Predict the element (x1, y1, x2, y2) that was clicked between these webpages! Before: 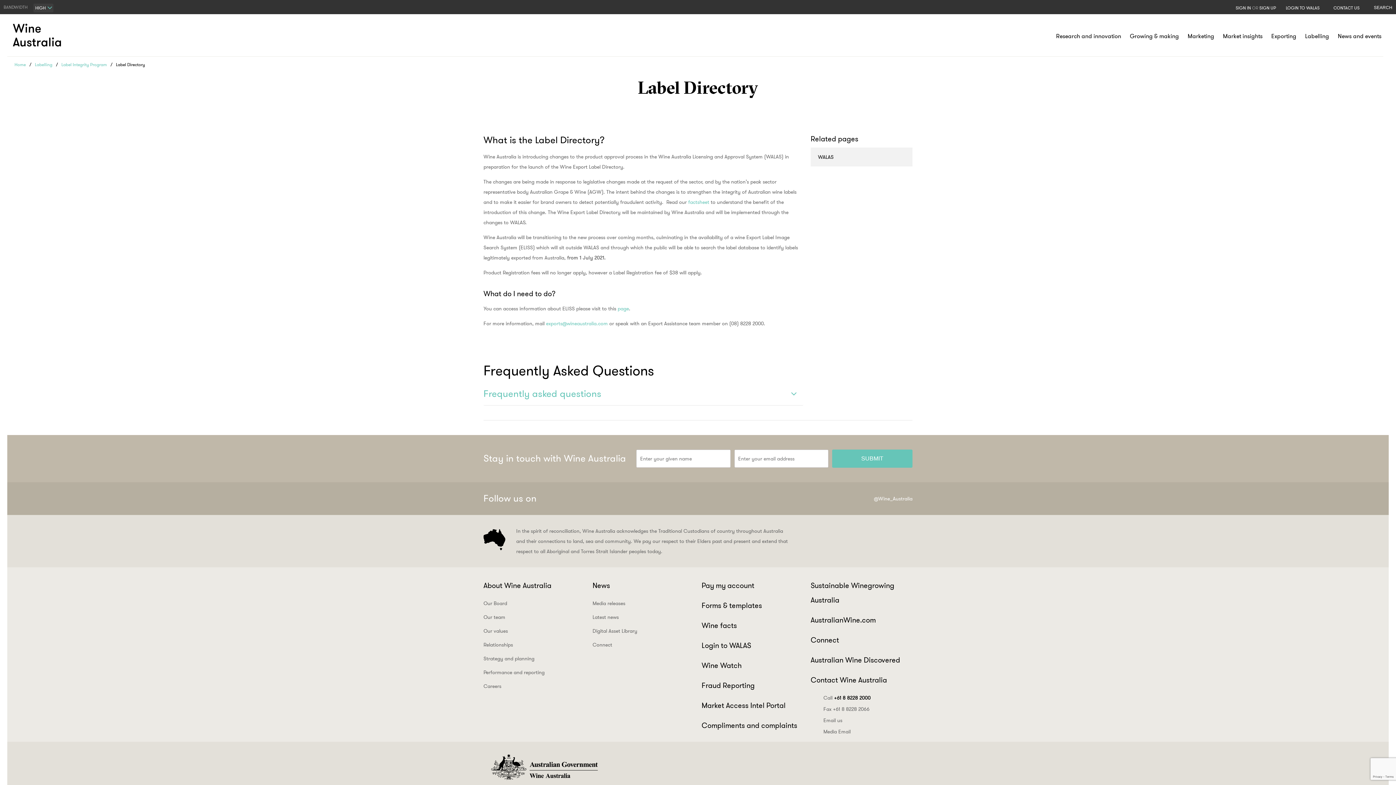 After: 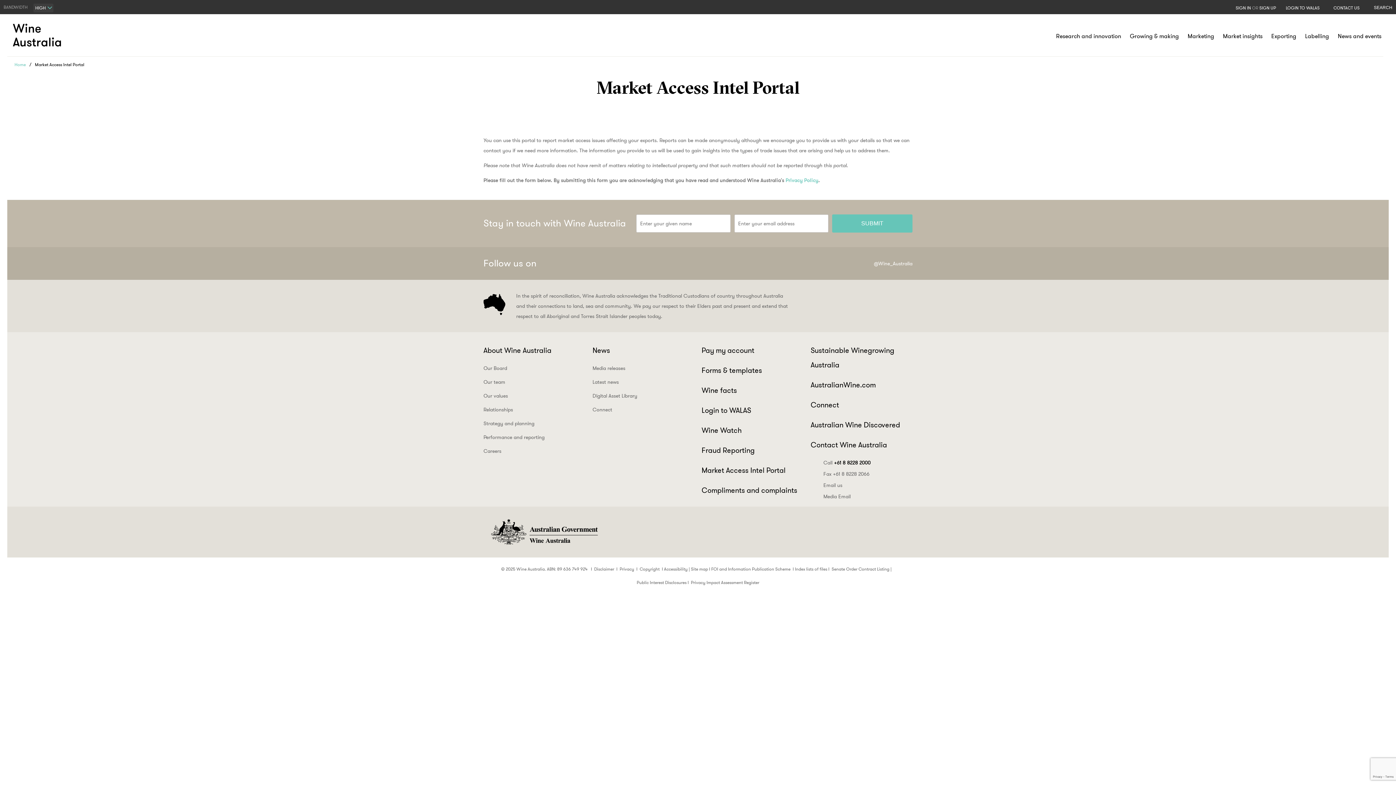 Action: label: Market Access Intel Portal bbox: (701, 698, 785, 713)